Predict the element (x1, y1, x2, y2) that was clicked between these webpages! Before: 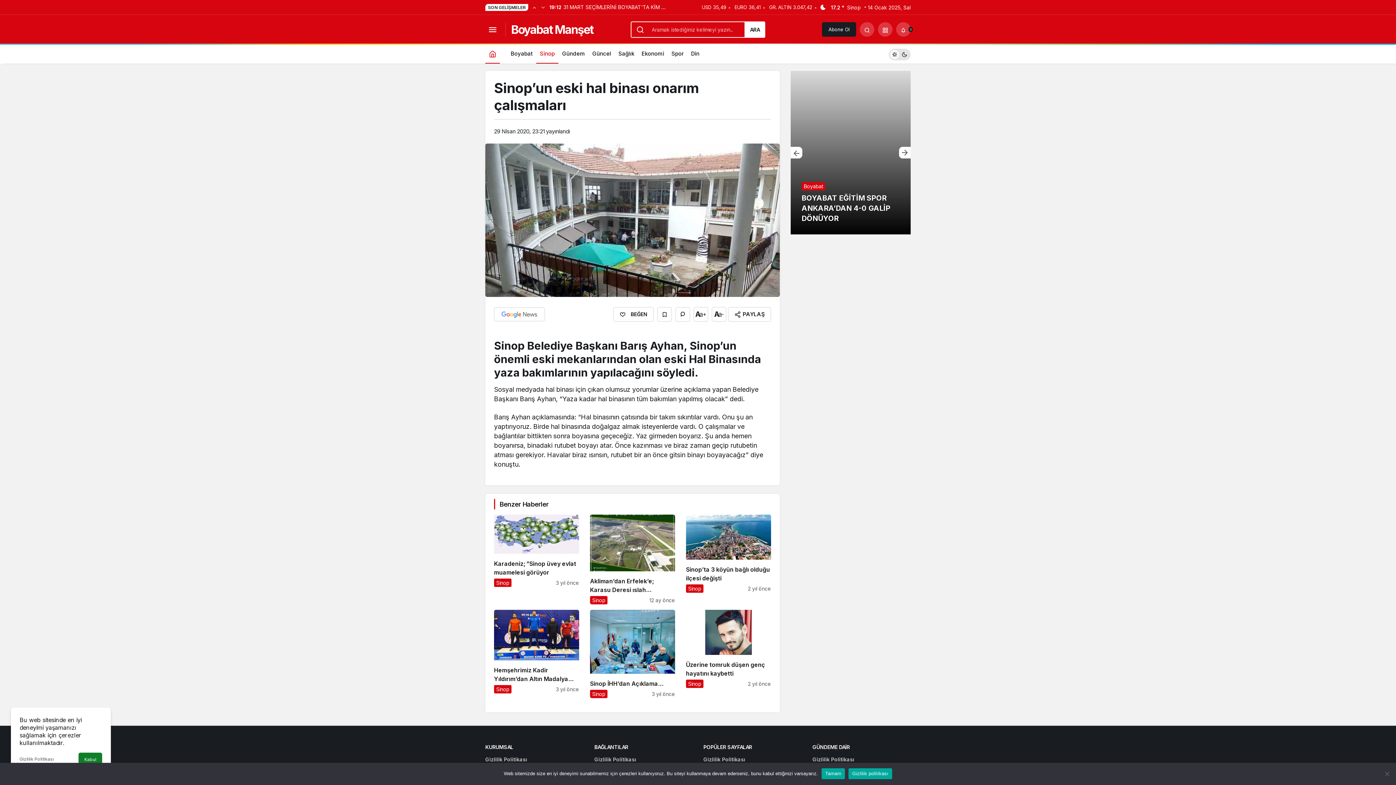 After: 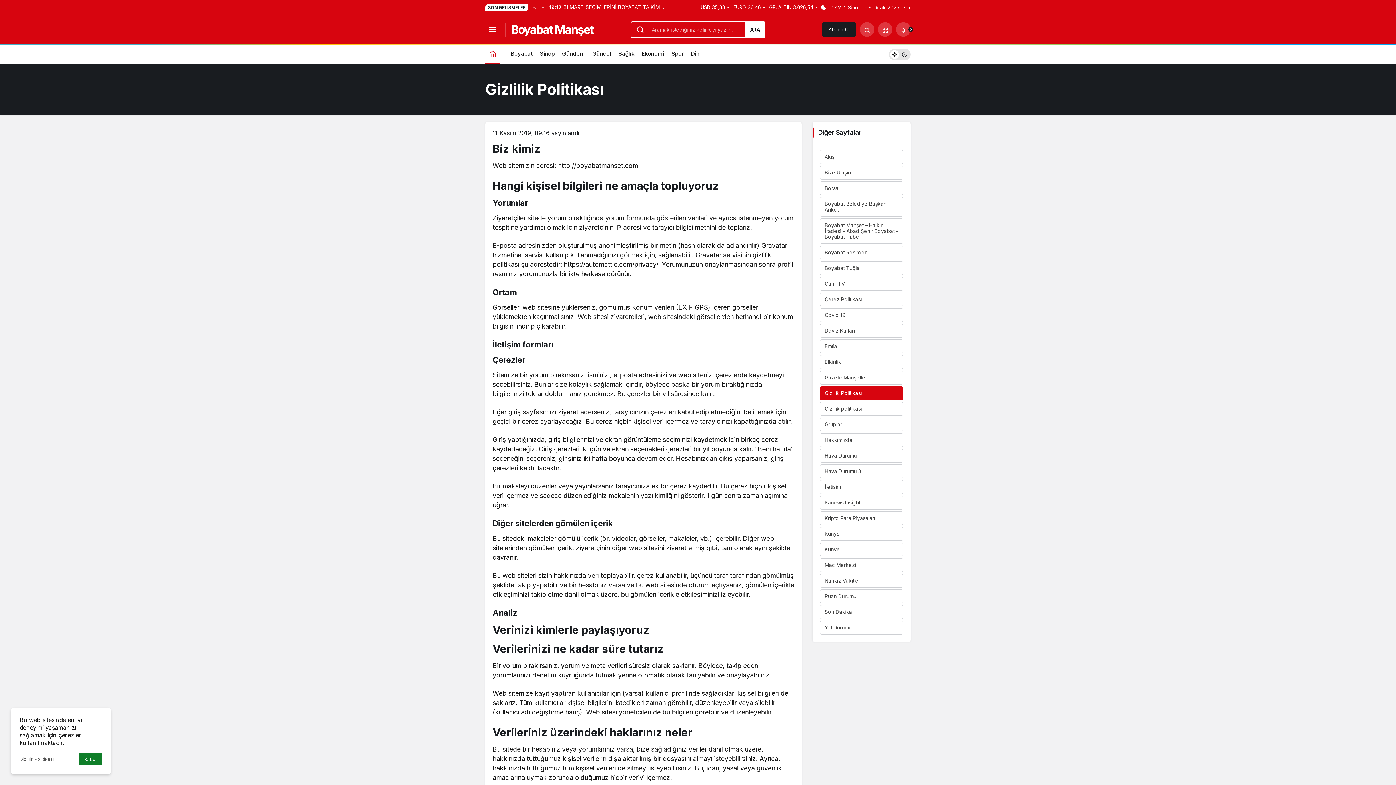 Action: bbox: (594, 756, 636, 762) label: Gizlilik Politikası